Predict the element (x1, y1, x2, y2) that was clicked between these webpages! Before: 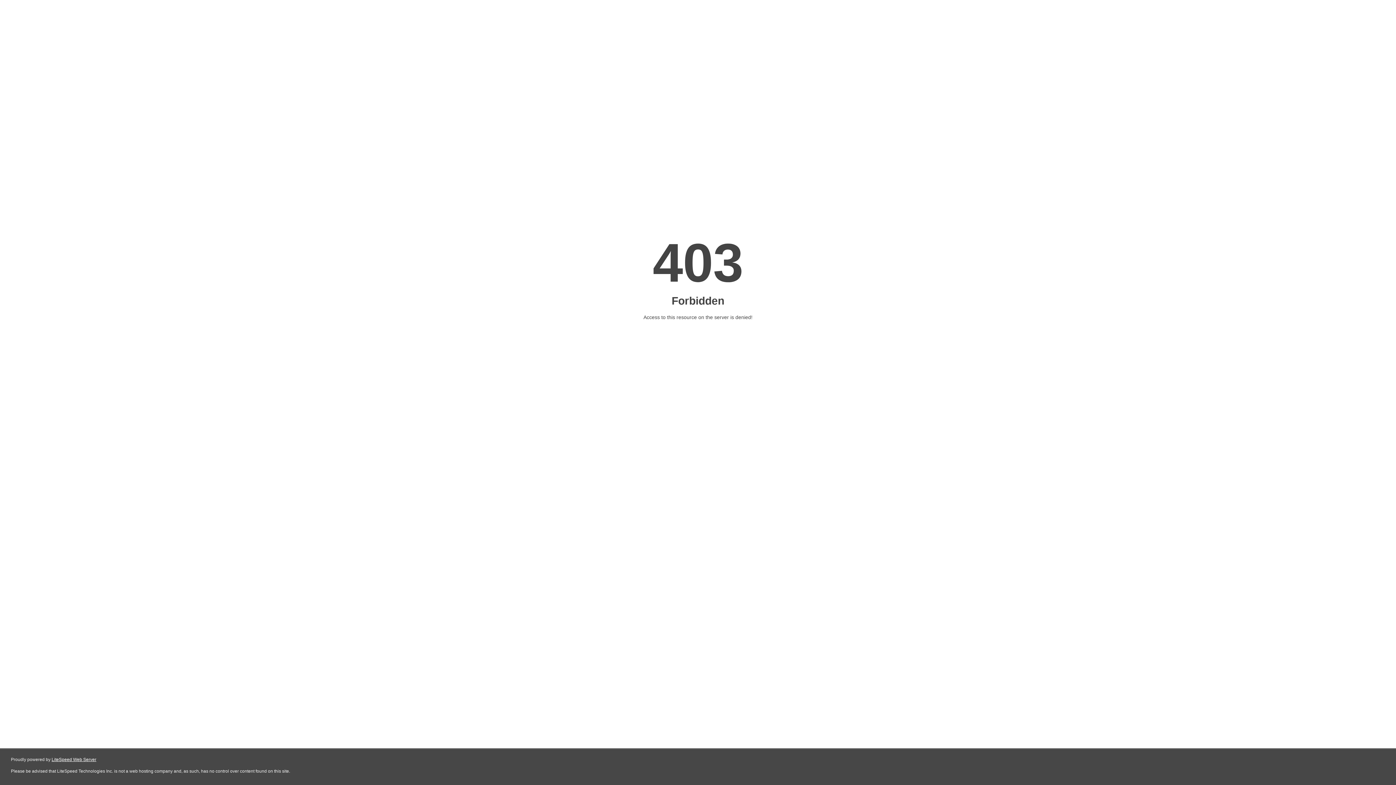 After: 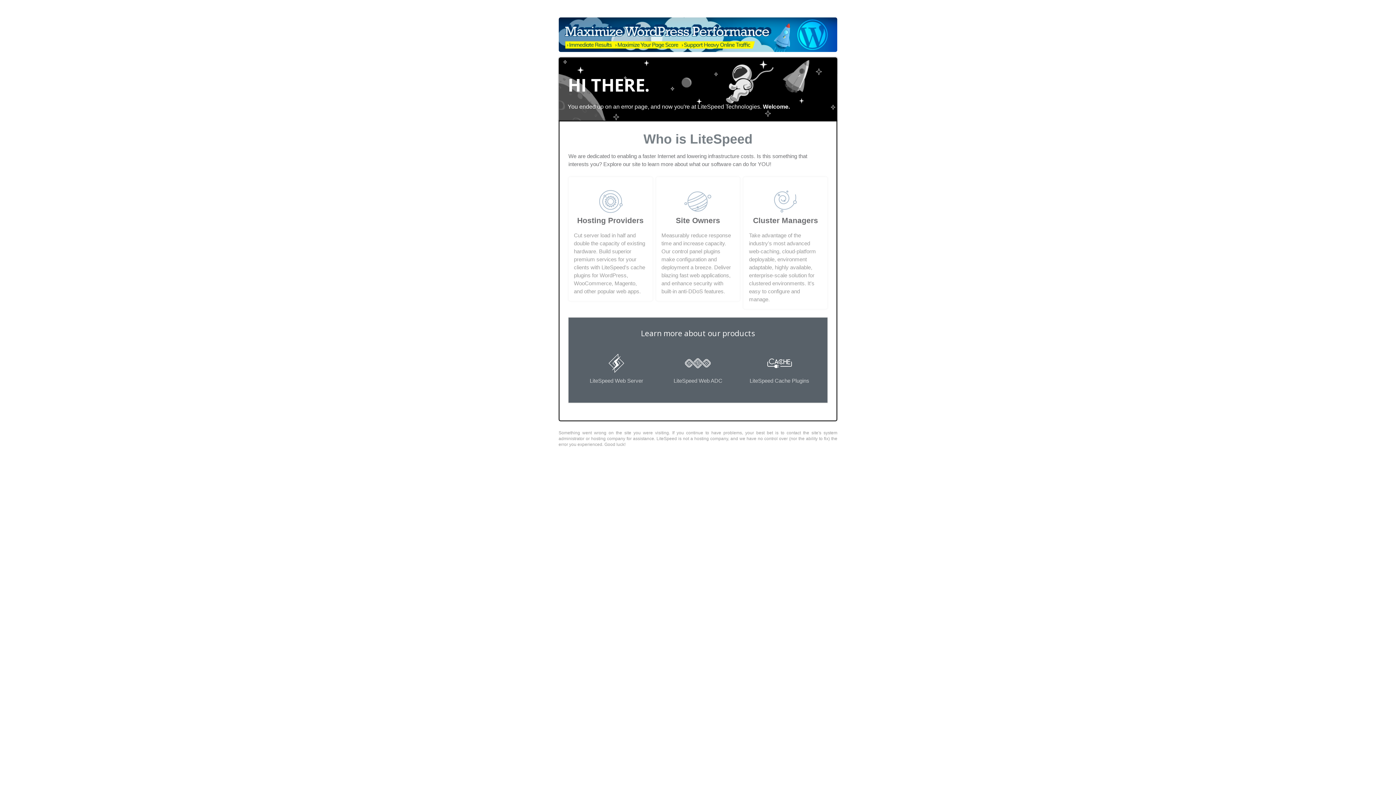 Action: label: LiteSpeed Web Server bbox: (51, 757, 96, 762)